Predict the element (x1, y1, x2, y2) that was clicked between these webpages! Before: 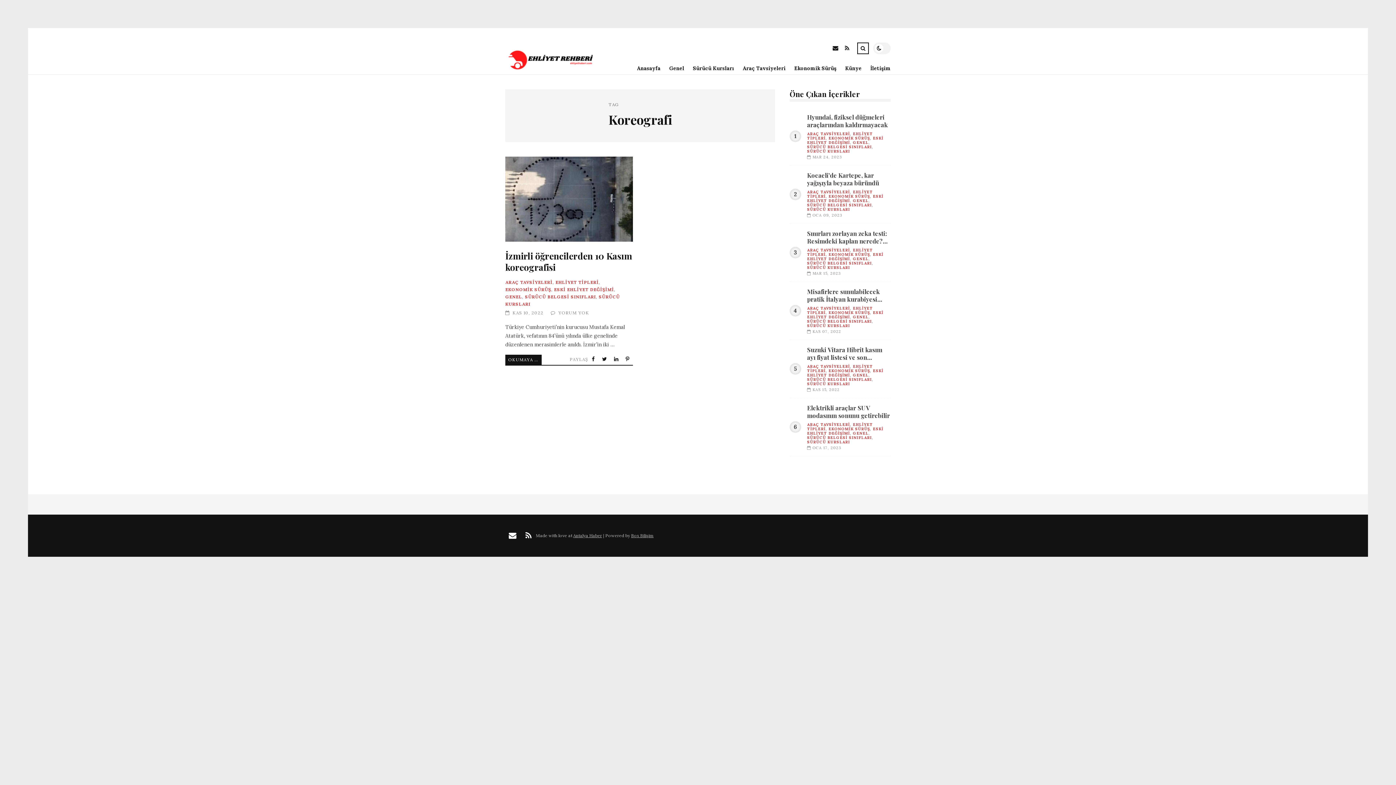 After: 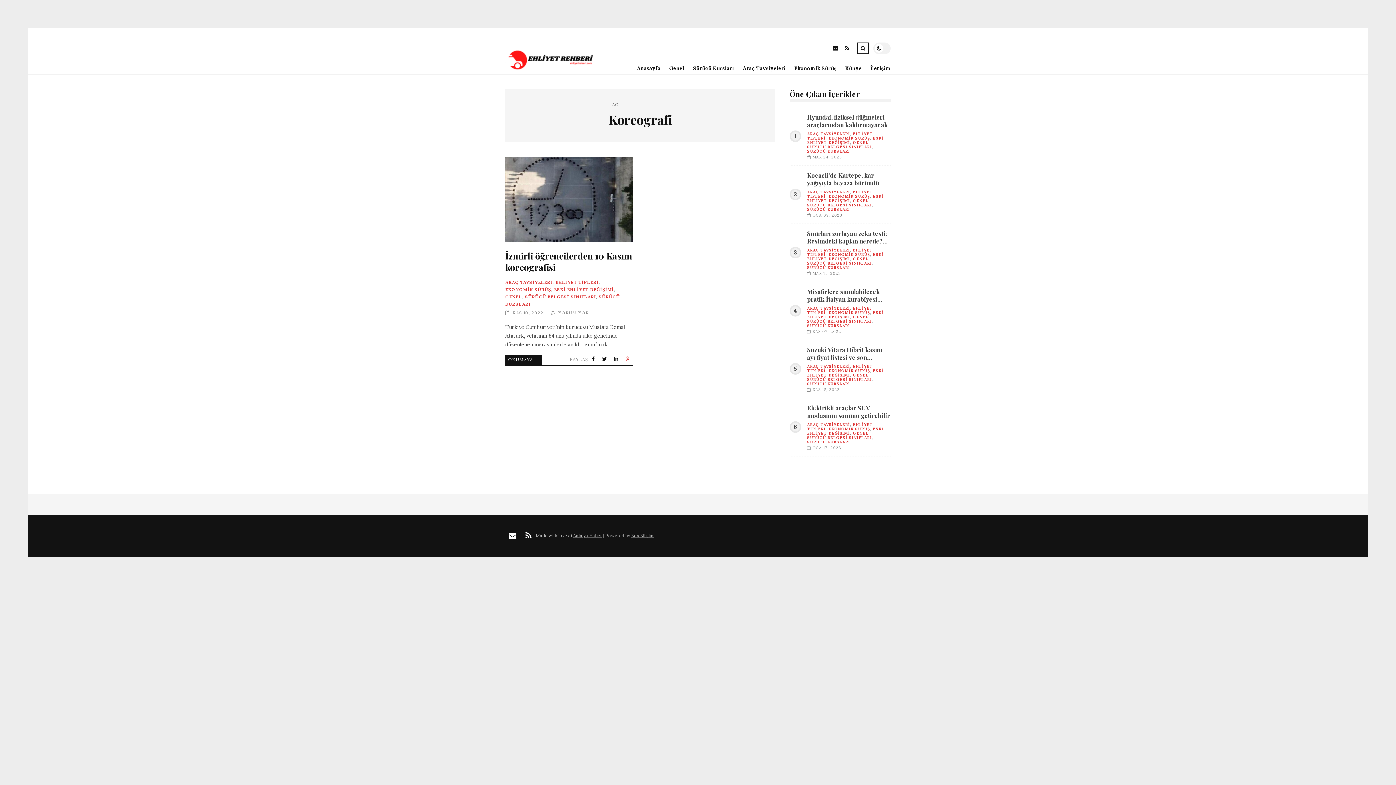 Action: bbox: (623, 354, 633, 363) label:  Pin this!